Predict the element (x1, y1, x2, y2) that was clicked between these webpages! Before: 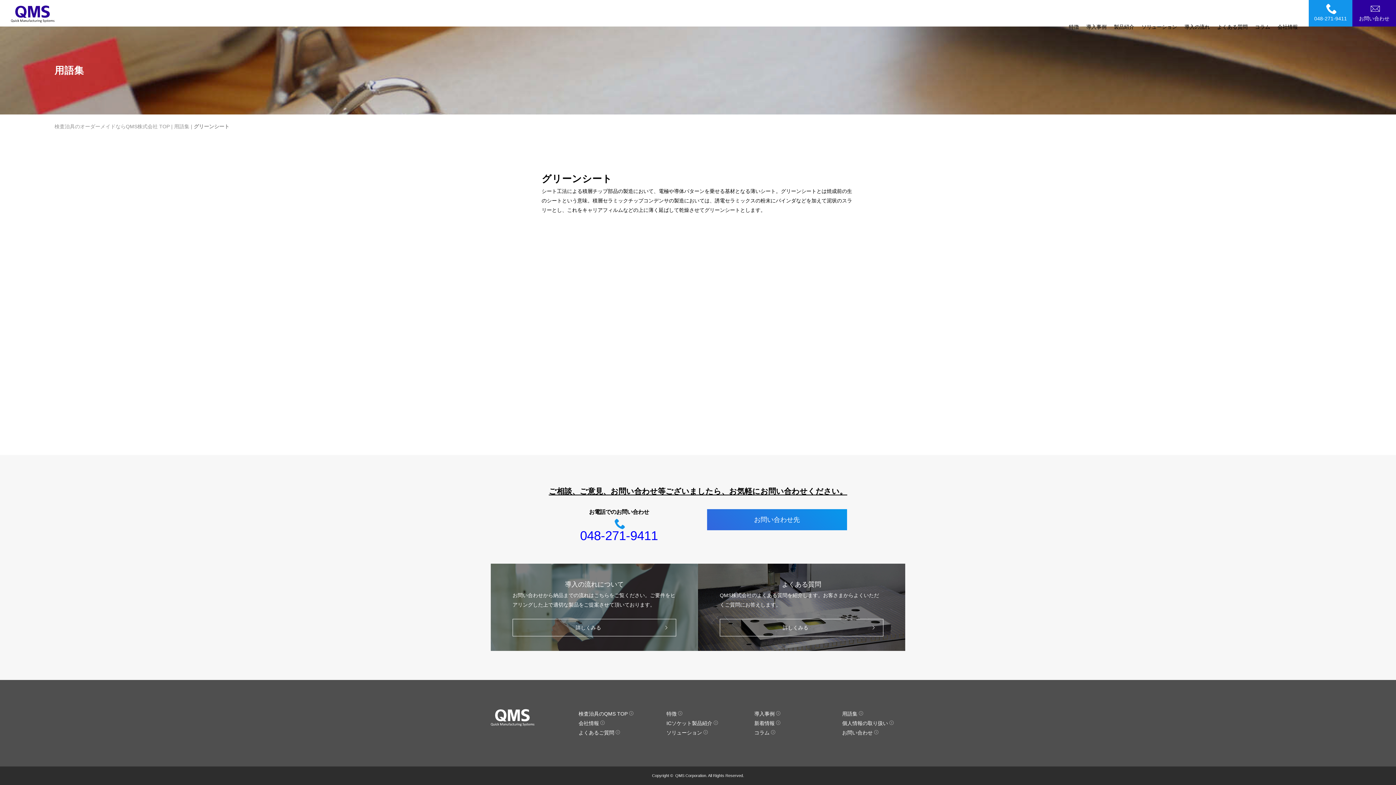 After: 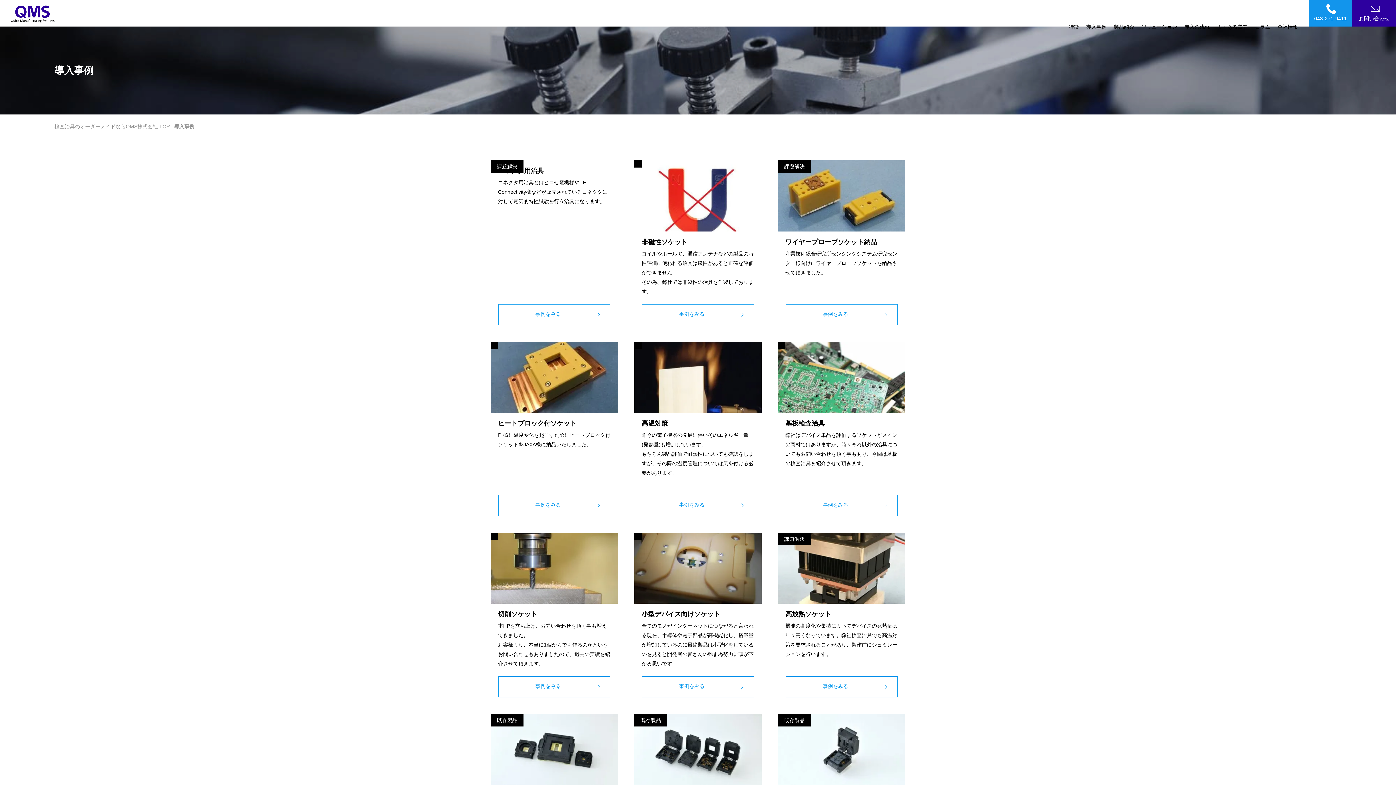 Action: label: 導入事例 bbox: (754, 711, 782, 717)